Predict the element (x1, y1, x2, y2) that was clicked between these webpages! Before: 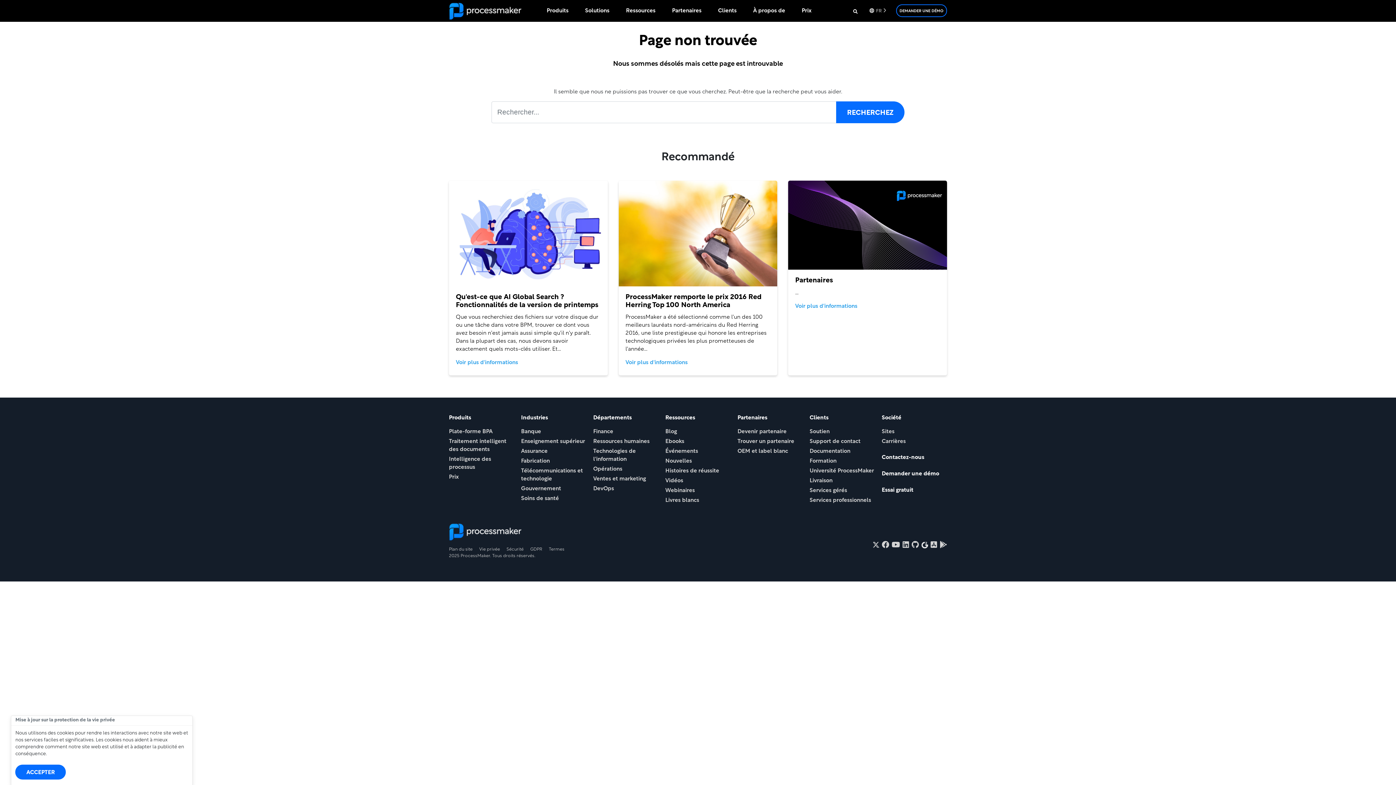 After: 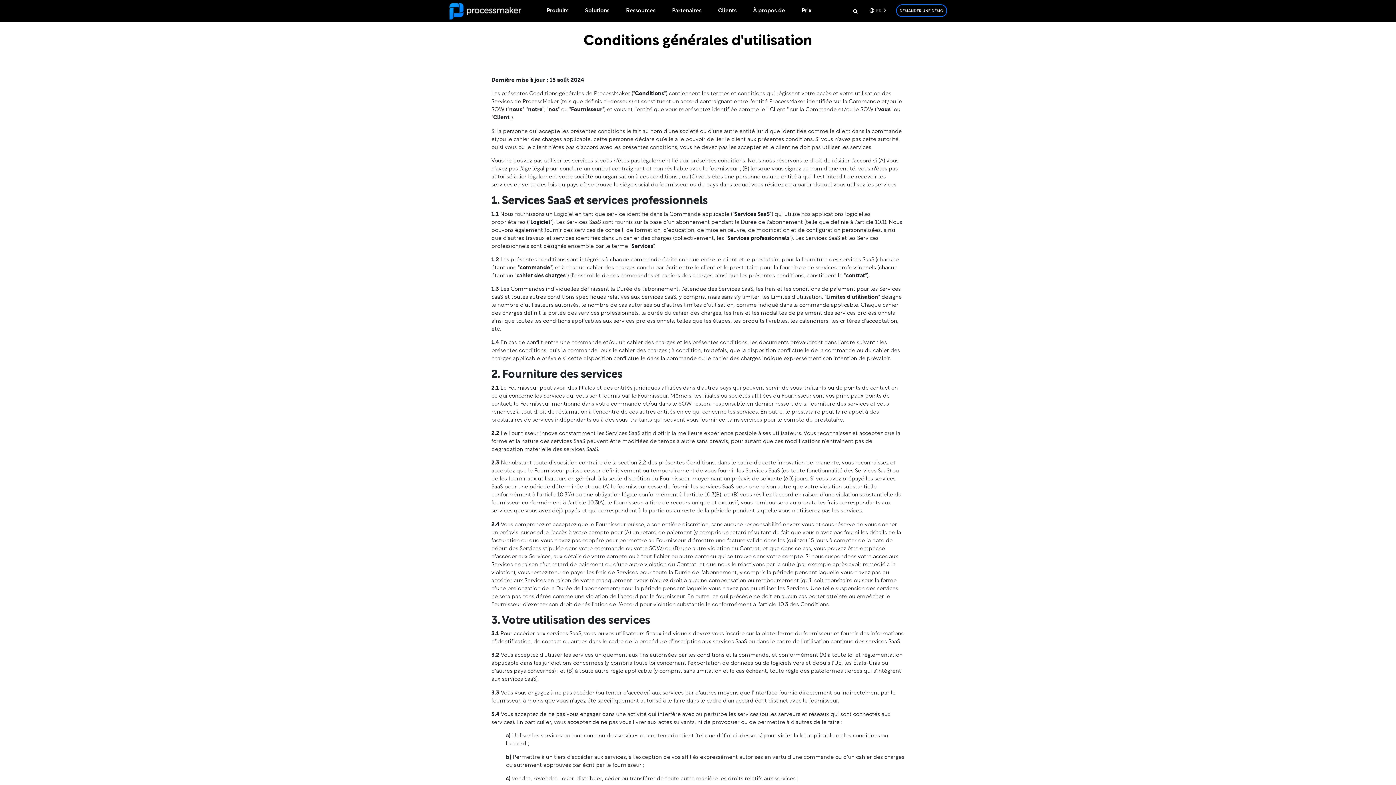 Action: bbox: (549, 547, 564, 551) label: Termes